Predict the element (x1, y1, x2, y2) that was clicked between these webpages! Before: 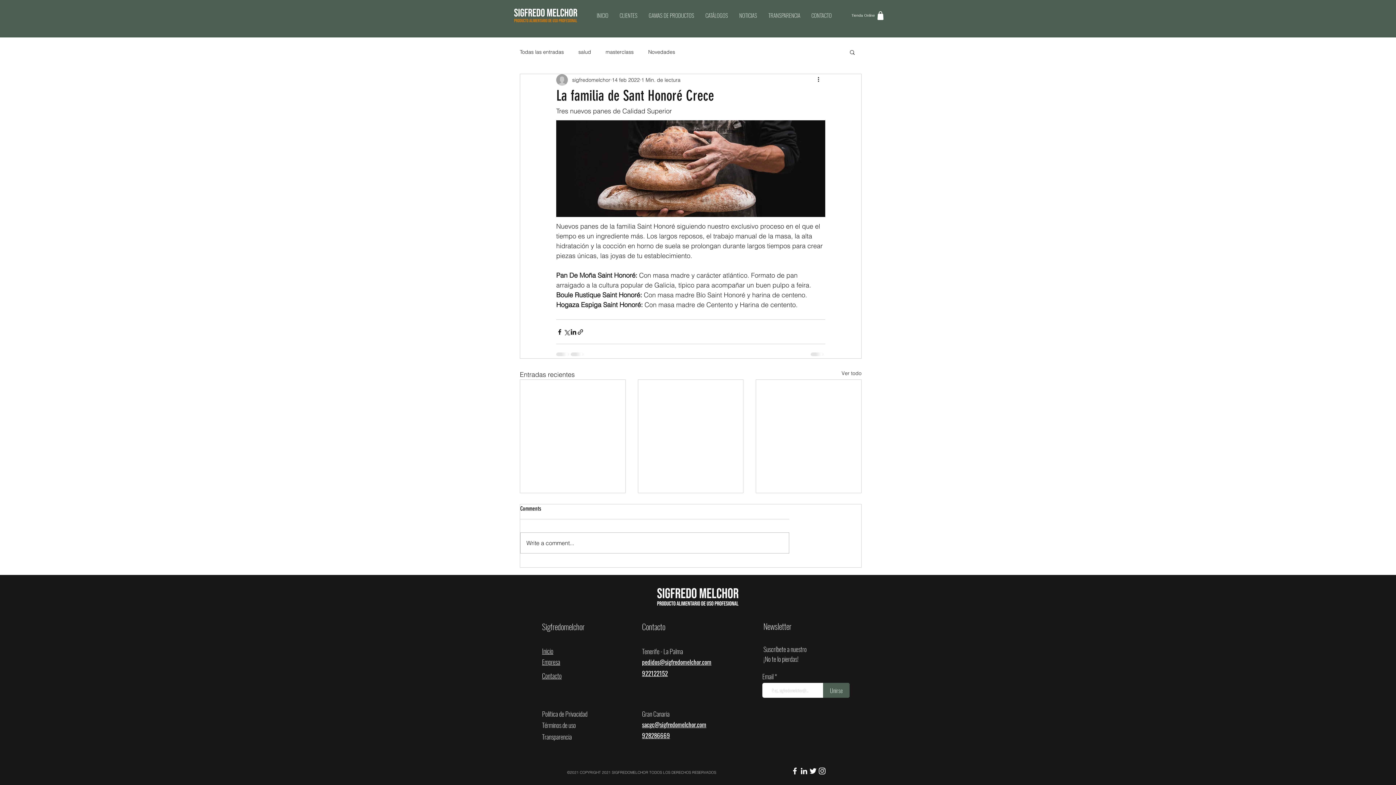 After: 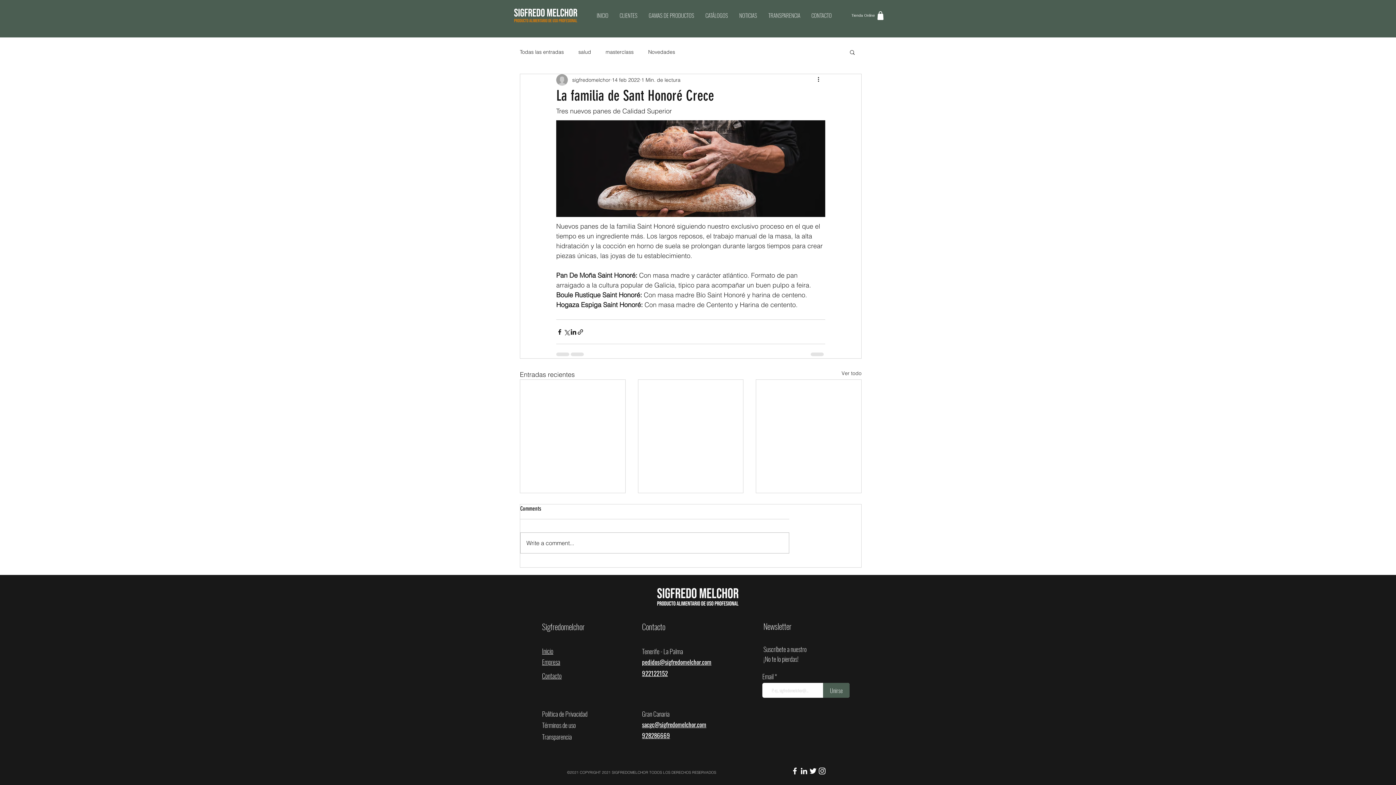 Action: bbox: (849, 9, 886, 21) label: Tienda Online